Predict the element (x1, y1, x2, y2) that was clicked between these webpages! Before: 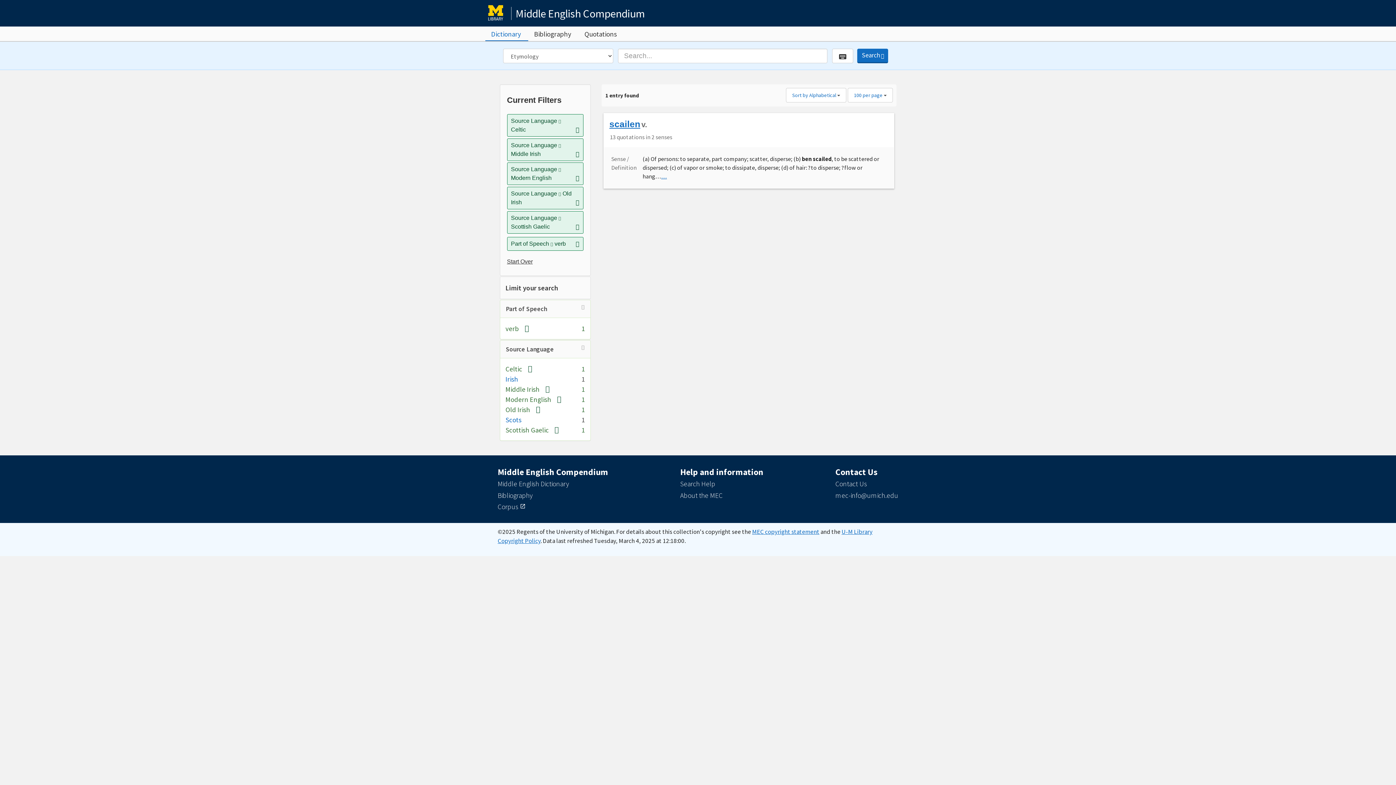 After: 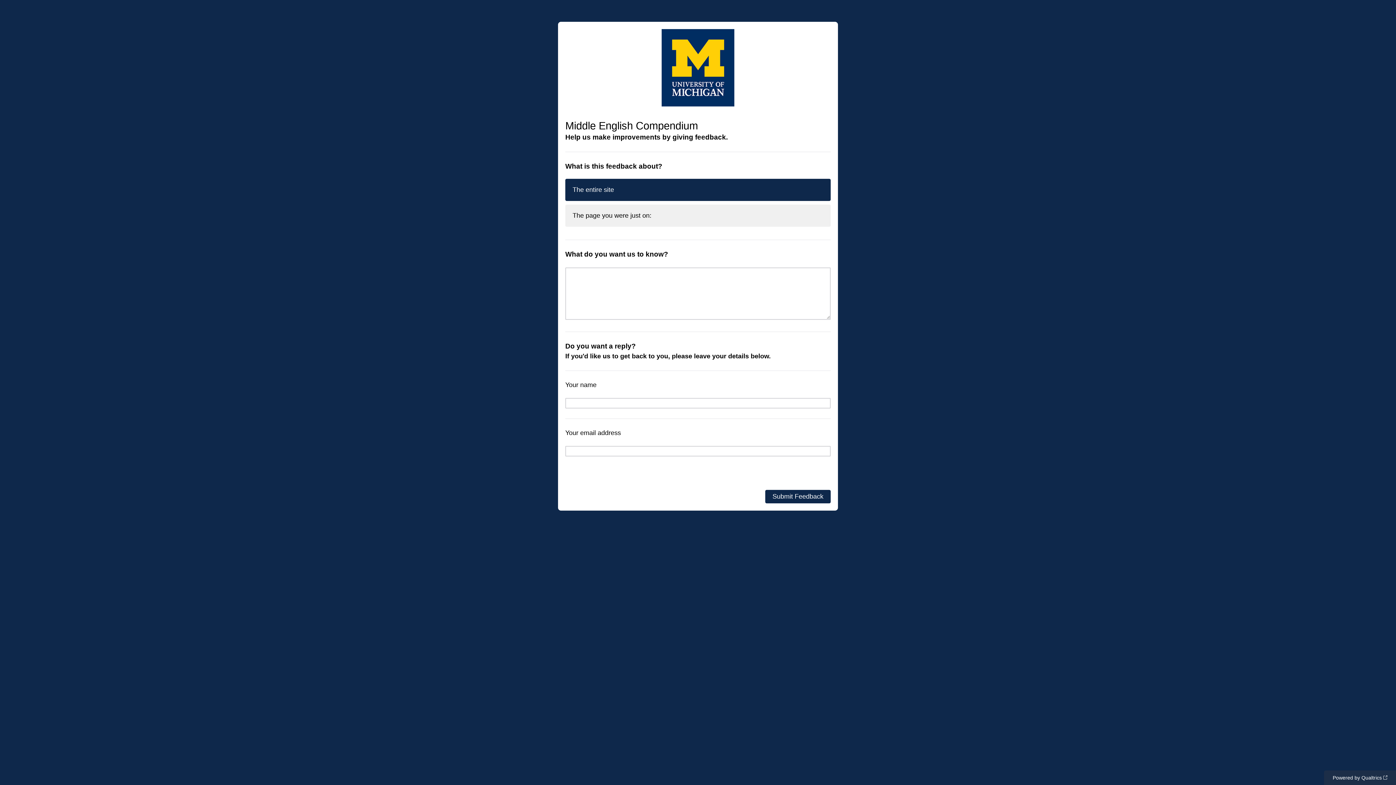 Action: bbox: (835, 479, 867, 488) label: Contact Us